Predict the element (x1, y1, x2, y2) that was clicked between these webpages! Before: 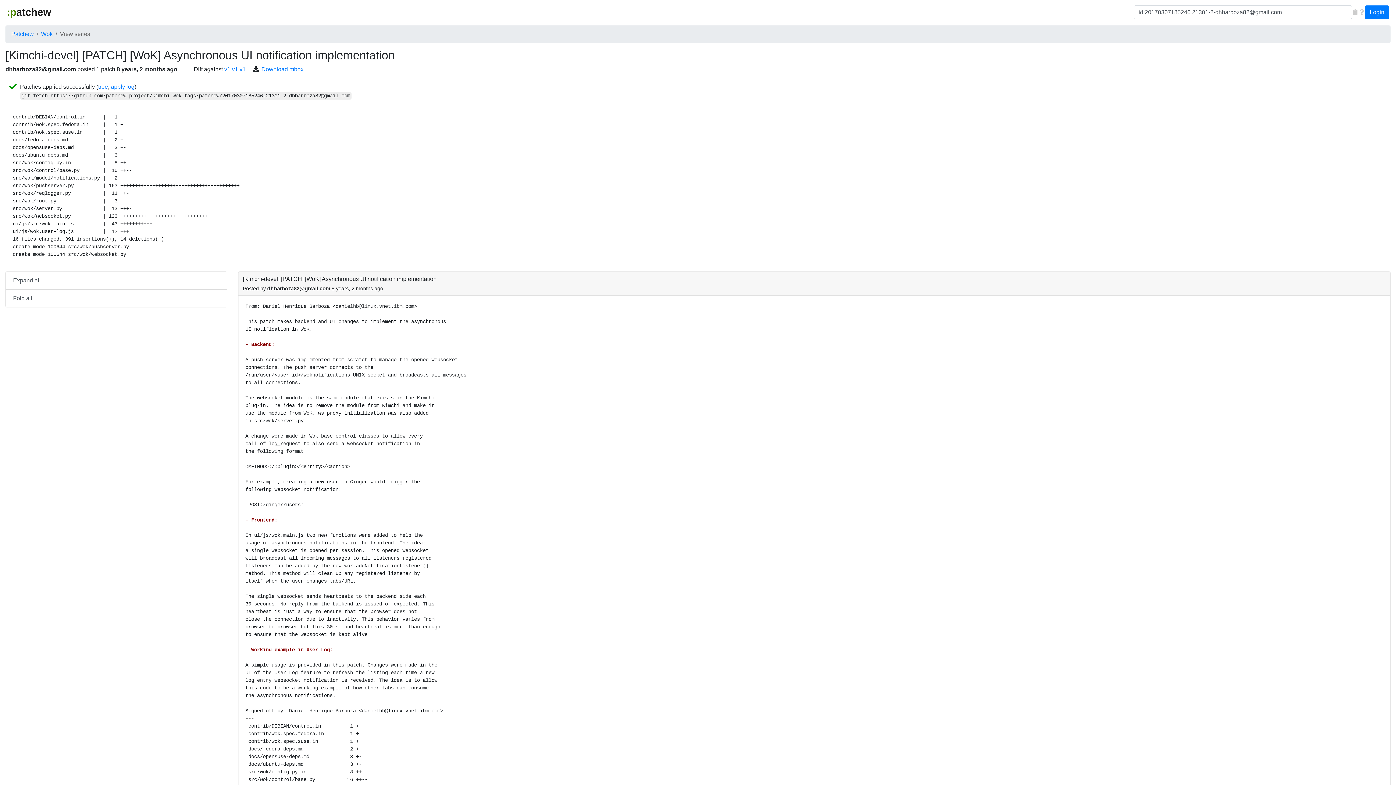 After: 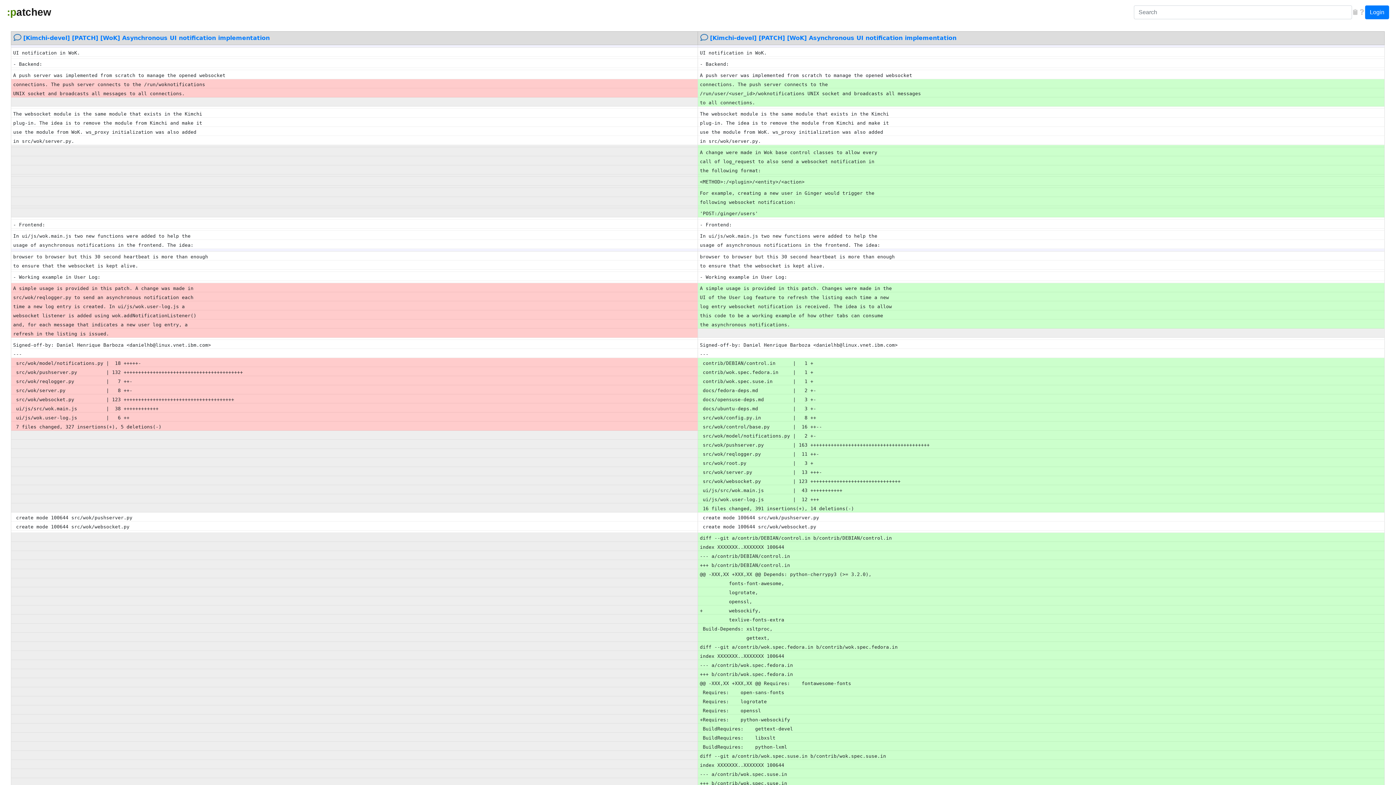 Action: bbox: (224, 66, 230, 72) label: v1